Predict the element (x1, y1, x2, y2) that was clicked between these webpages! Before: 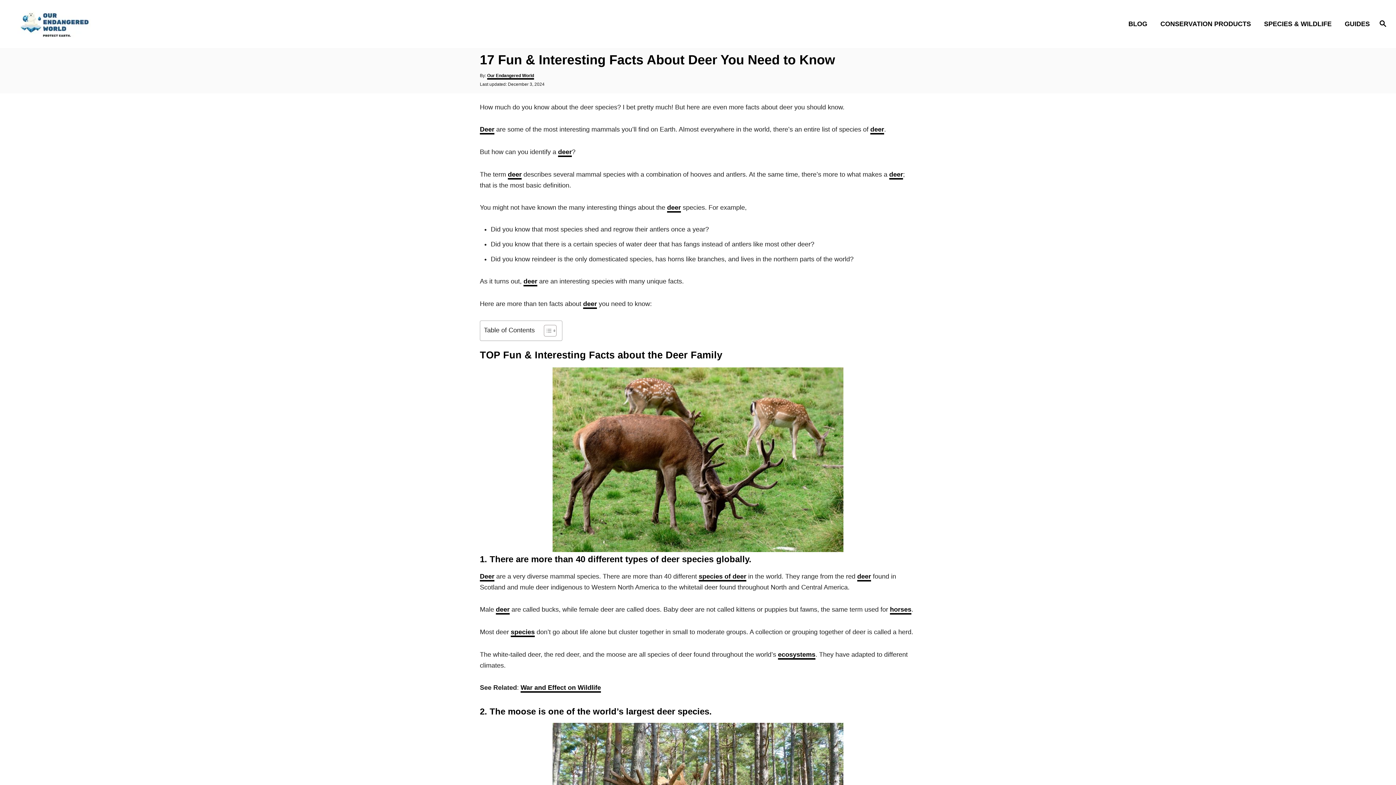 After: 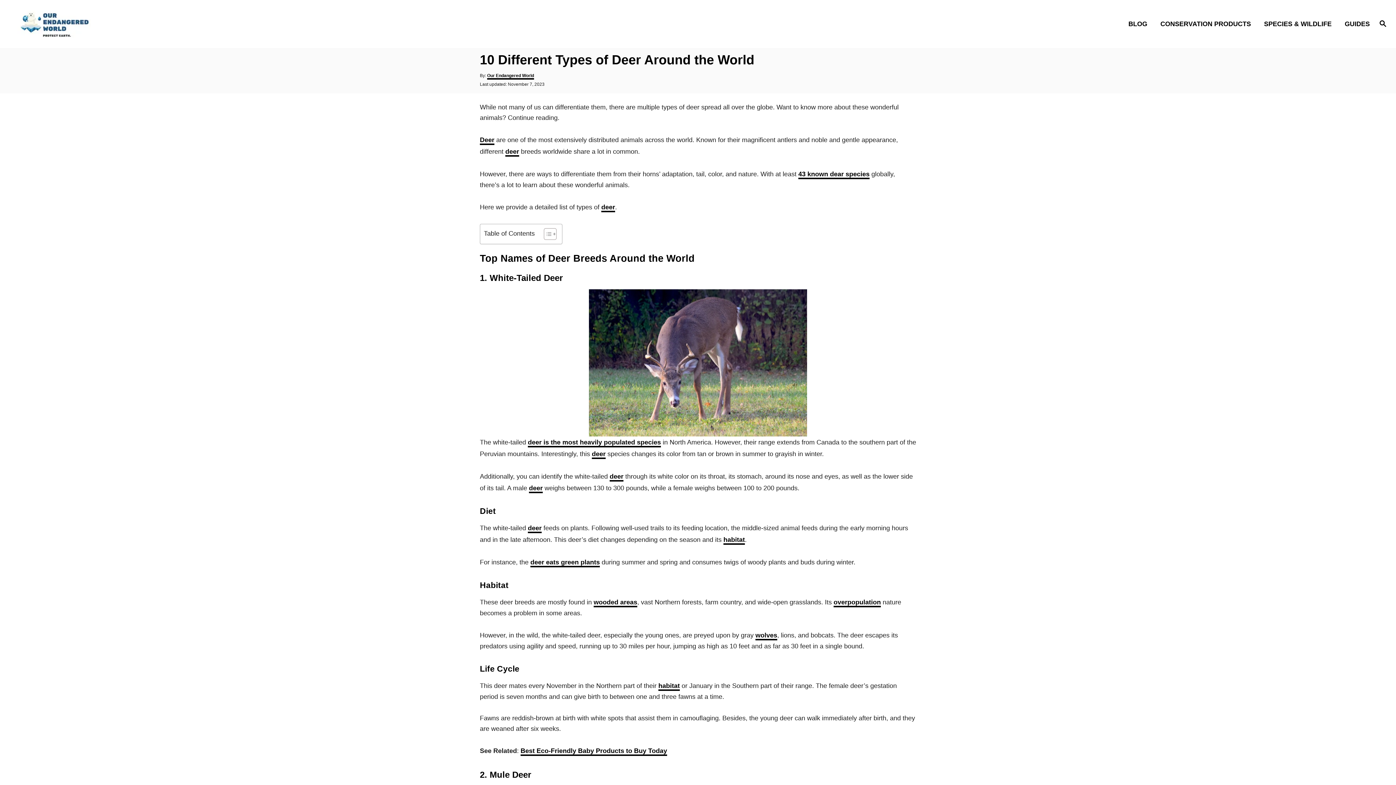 Action: label: deer bbox: (496, 606, 509, 614)